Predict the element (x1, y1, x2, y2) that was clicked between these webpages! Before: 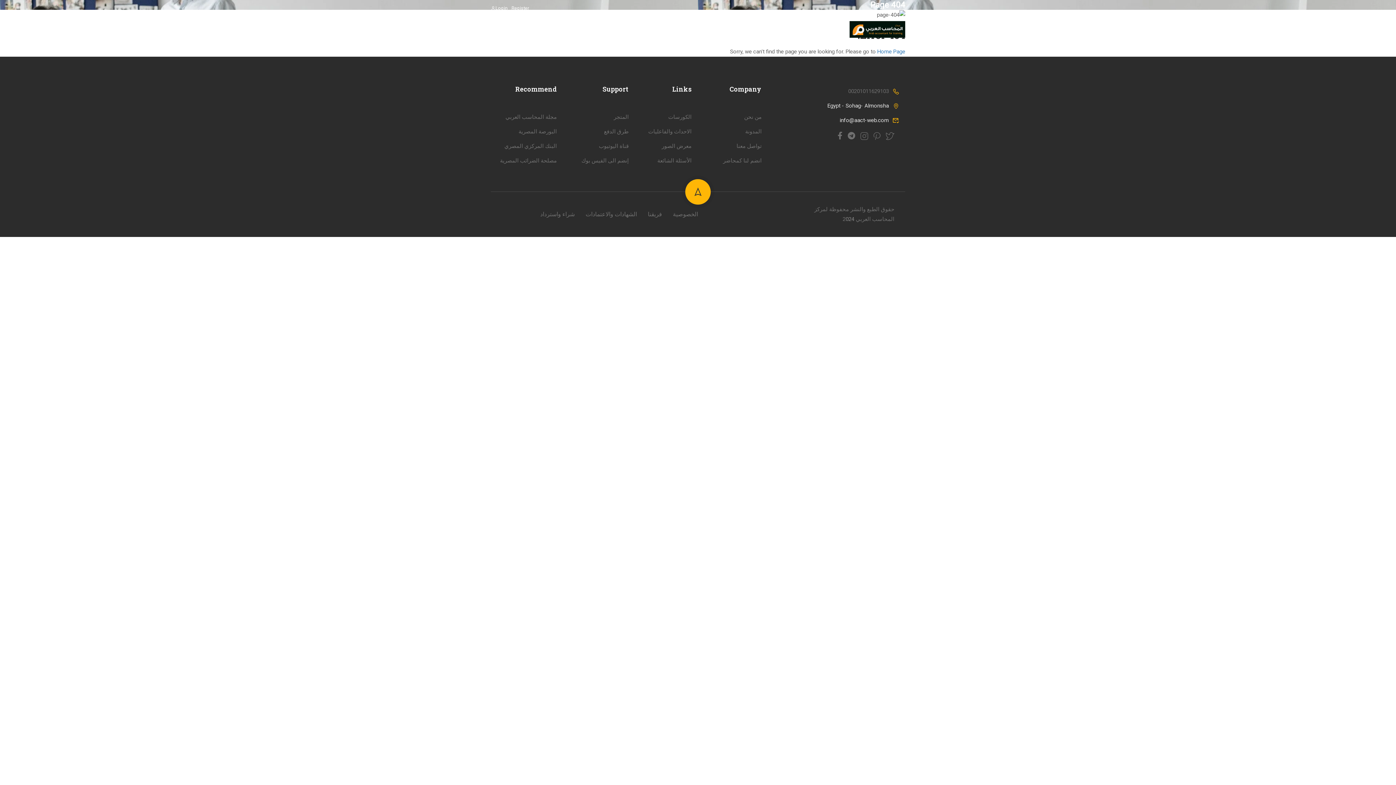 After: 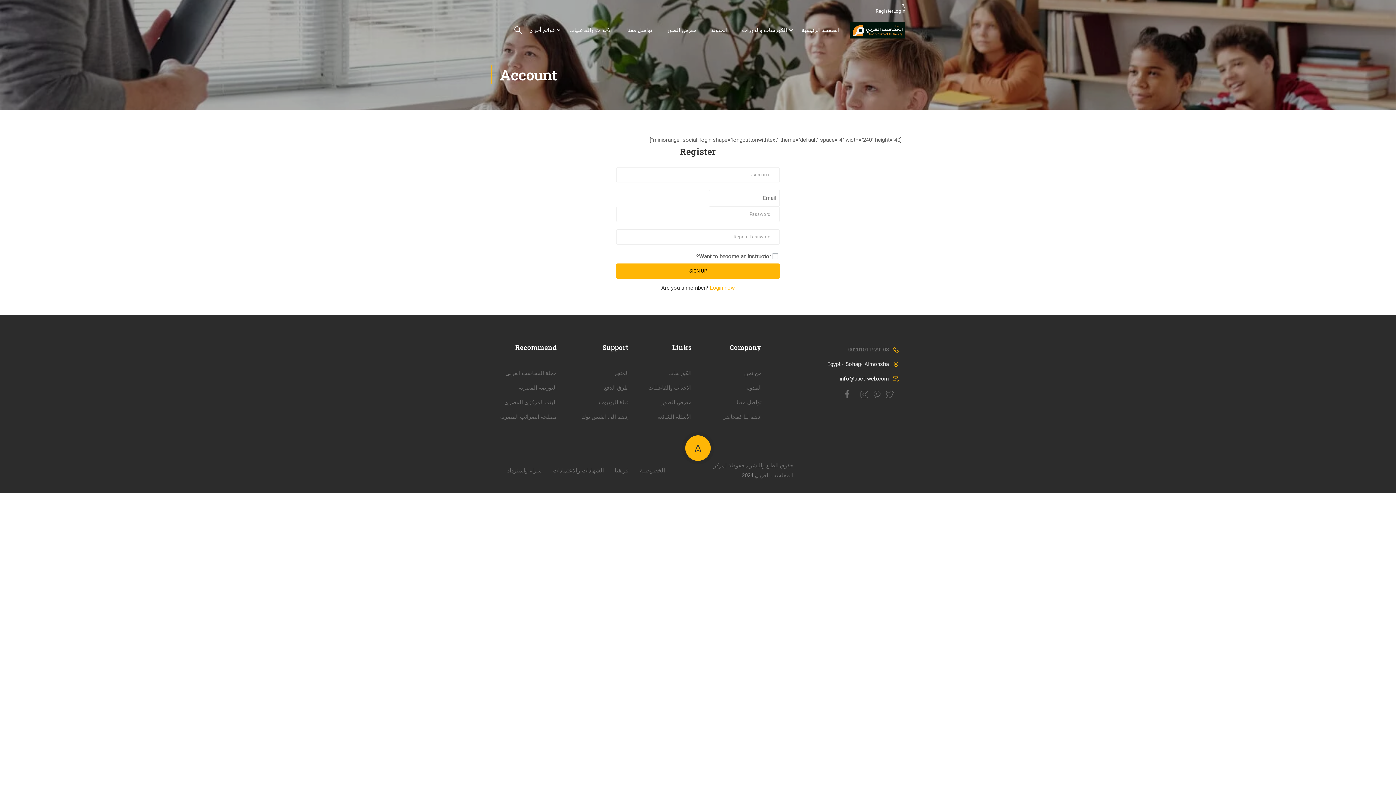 Action: bbox: (507, 5, 529, 10) label: Register